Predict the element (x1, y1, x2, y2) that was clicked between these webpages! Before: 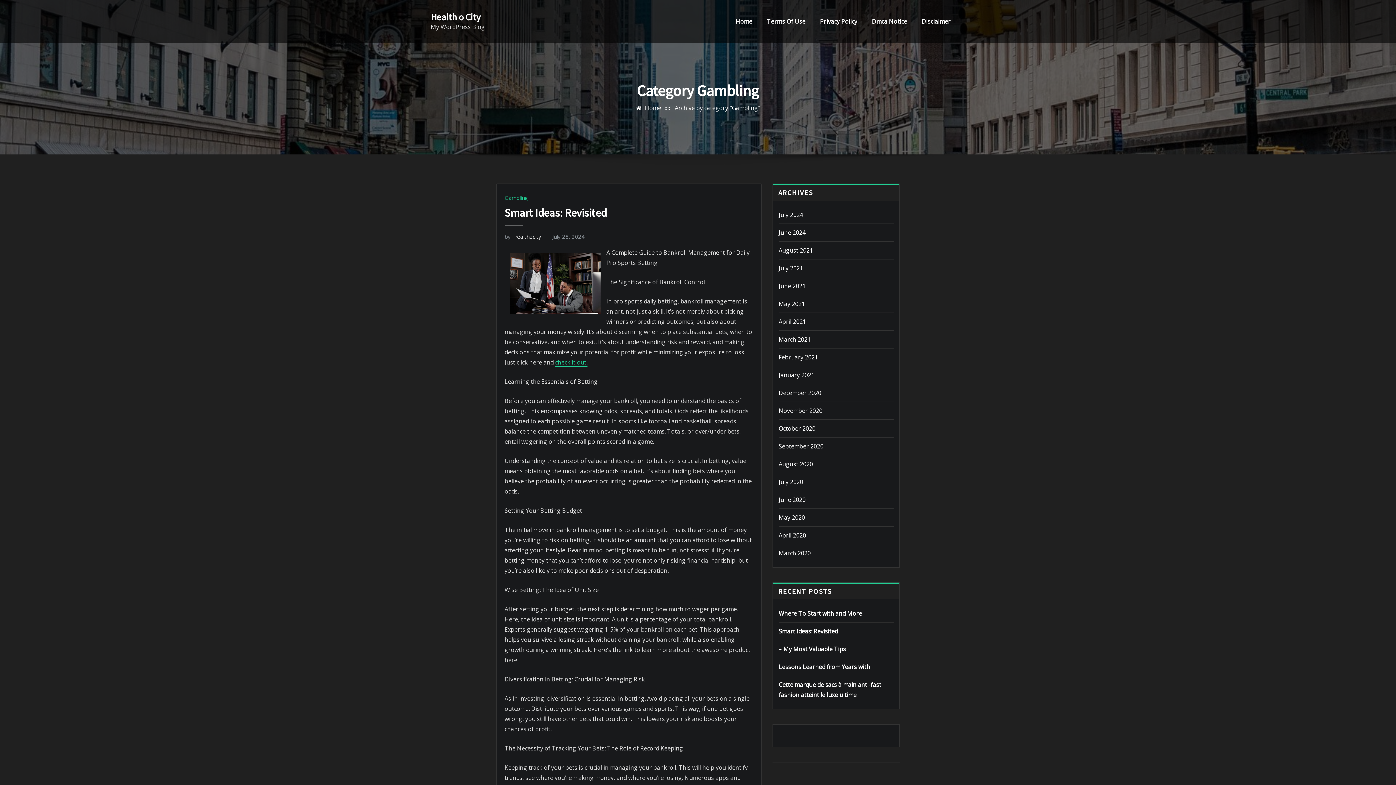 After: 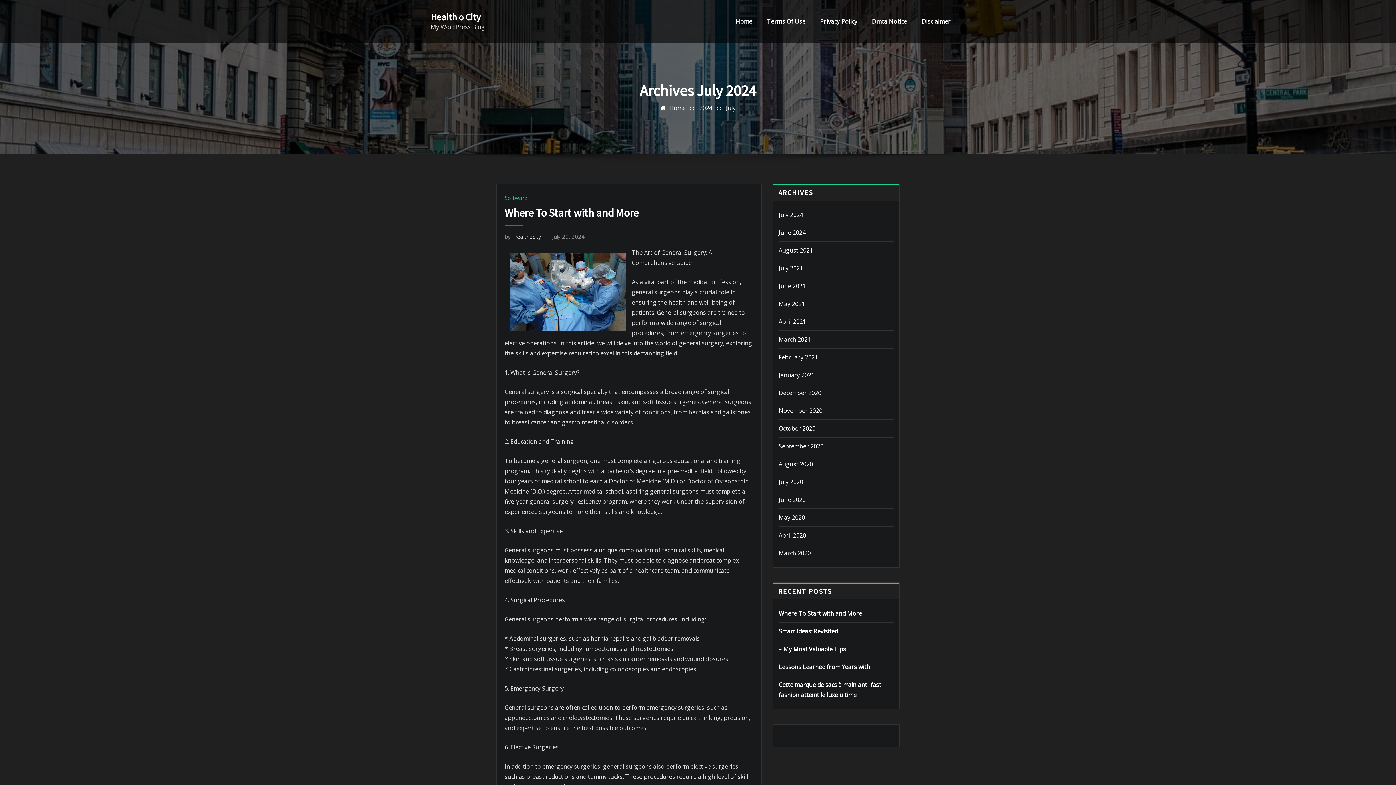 Action: label: July 2024 bbox: (778, 210, 803, 218)